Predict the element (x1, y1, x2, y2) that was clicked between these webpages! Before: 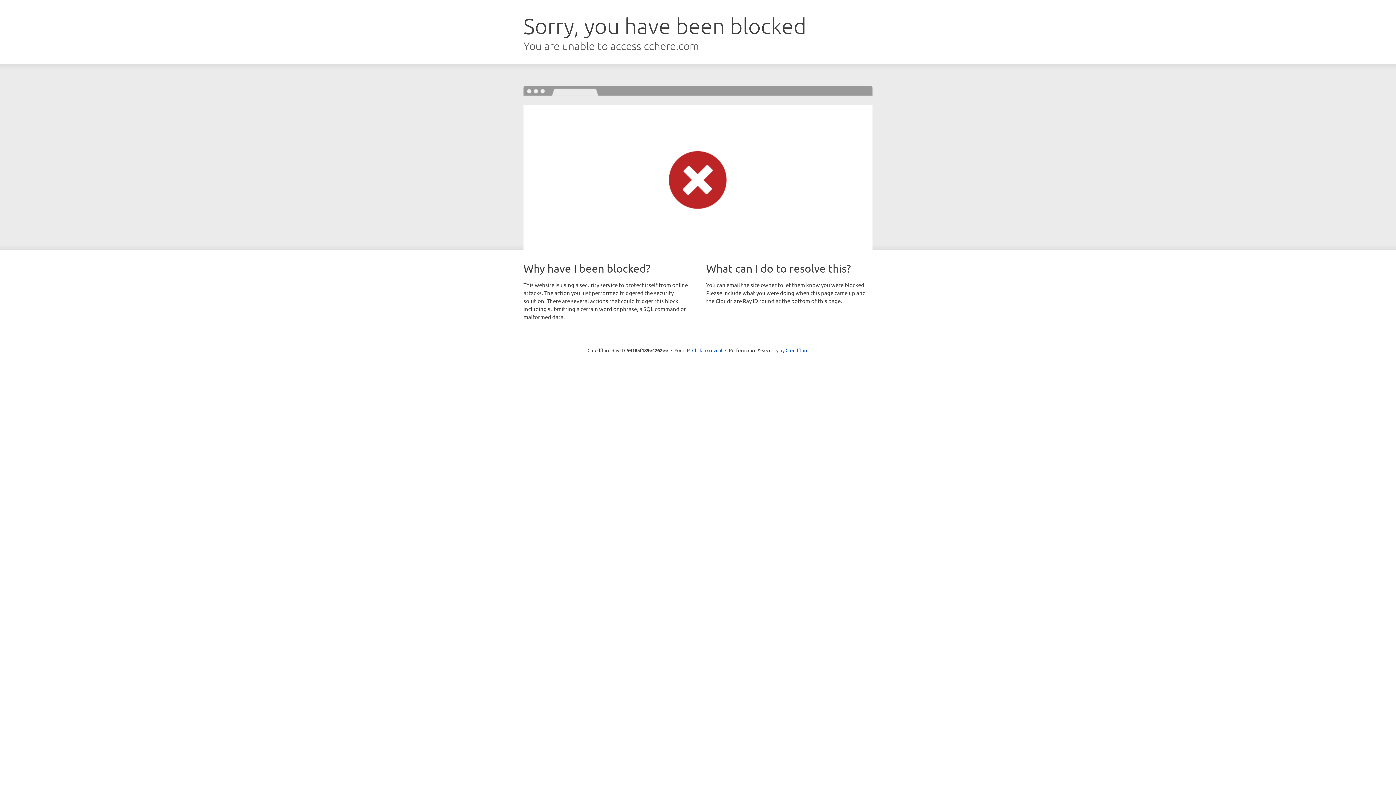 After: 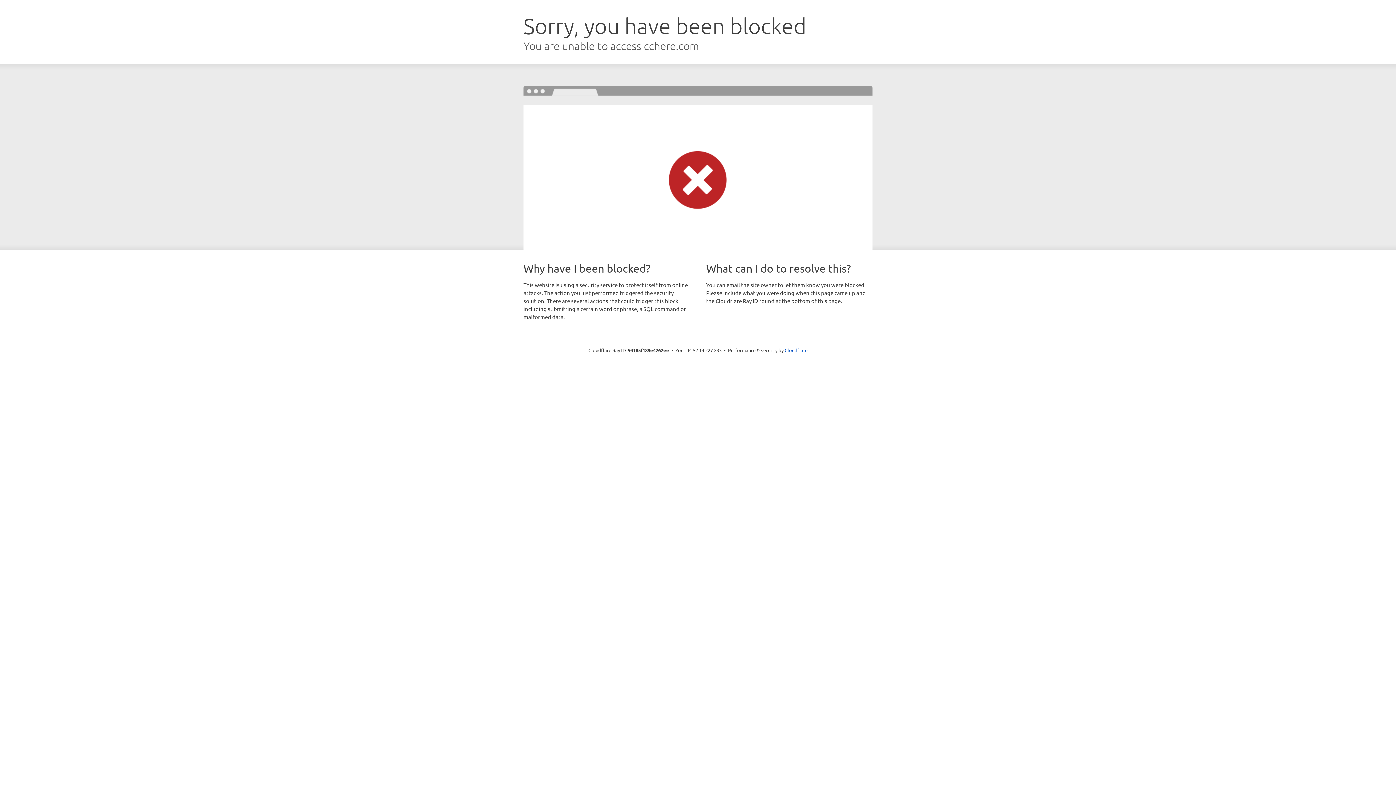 Action: bbox: (692, 346, 722, 353) label: Click to reveal